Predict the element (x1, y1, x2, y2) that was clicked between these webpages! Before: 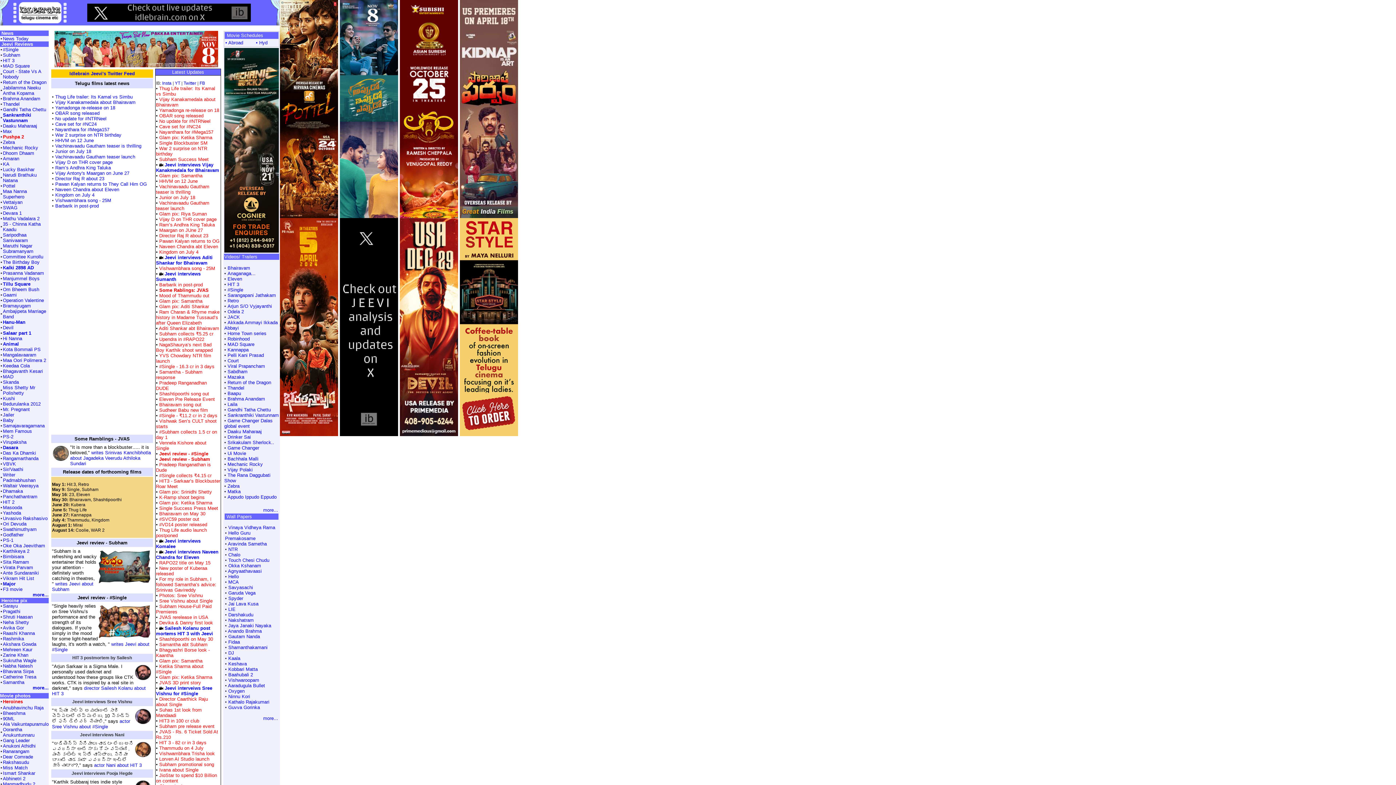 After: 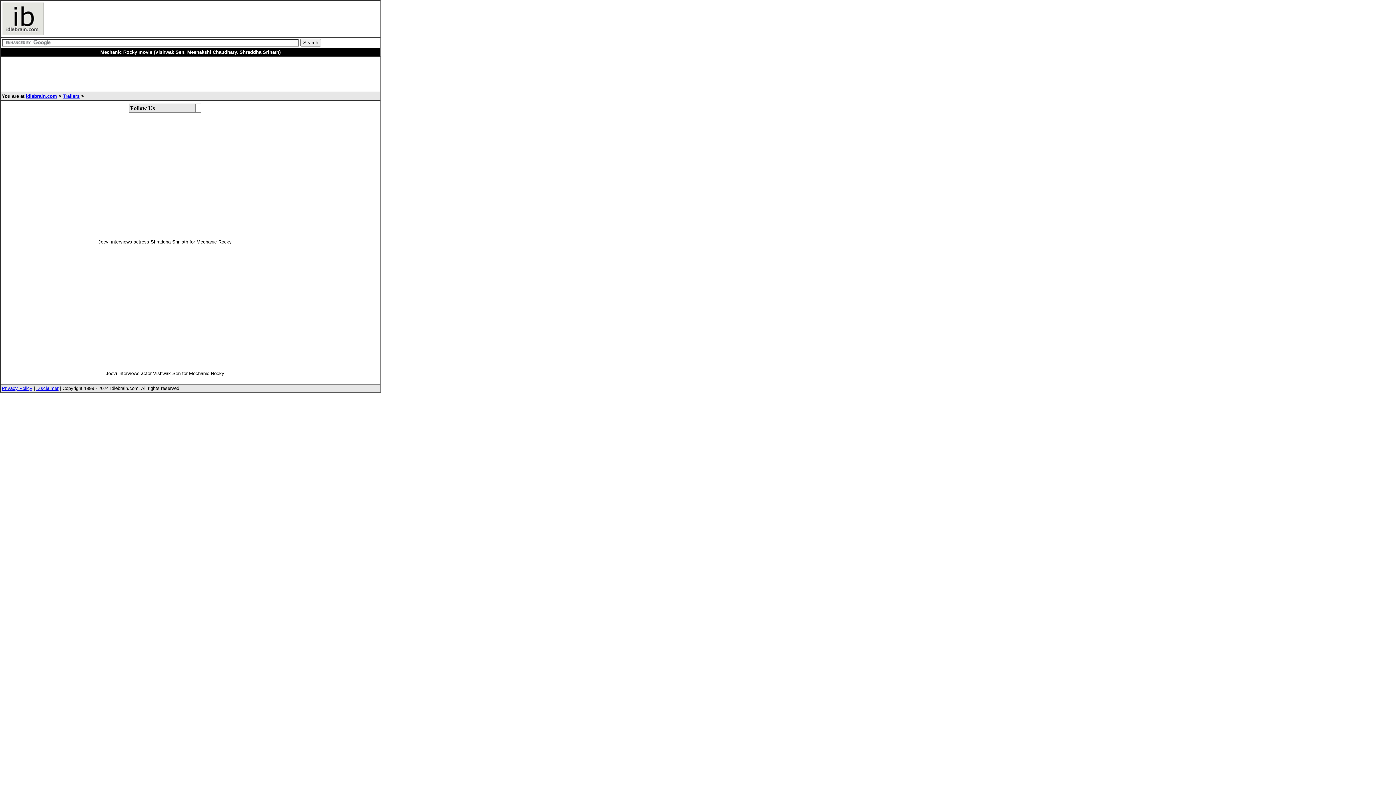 Action: label: Mechanic Rocky
 bbox: (227, 461, 262, 467)